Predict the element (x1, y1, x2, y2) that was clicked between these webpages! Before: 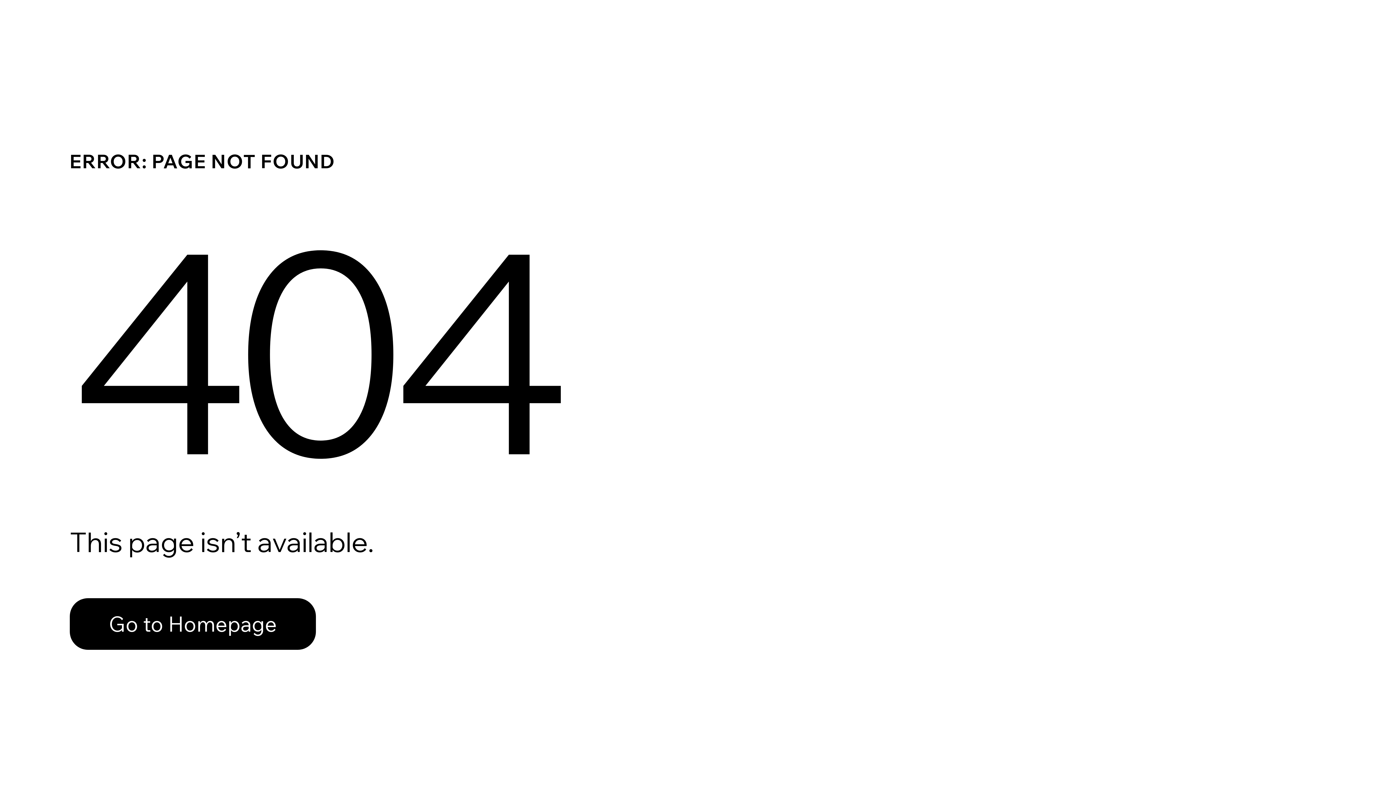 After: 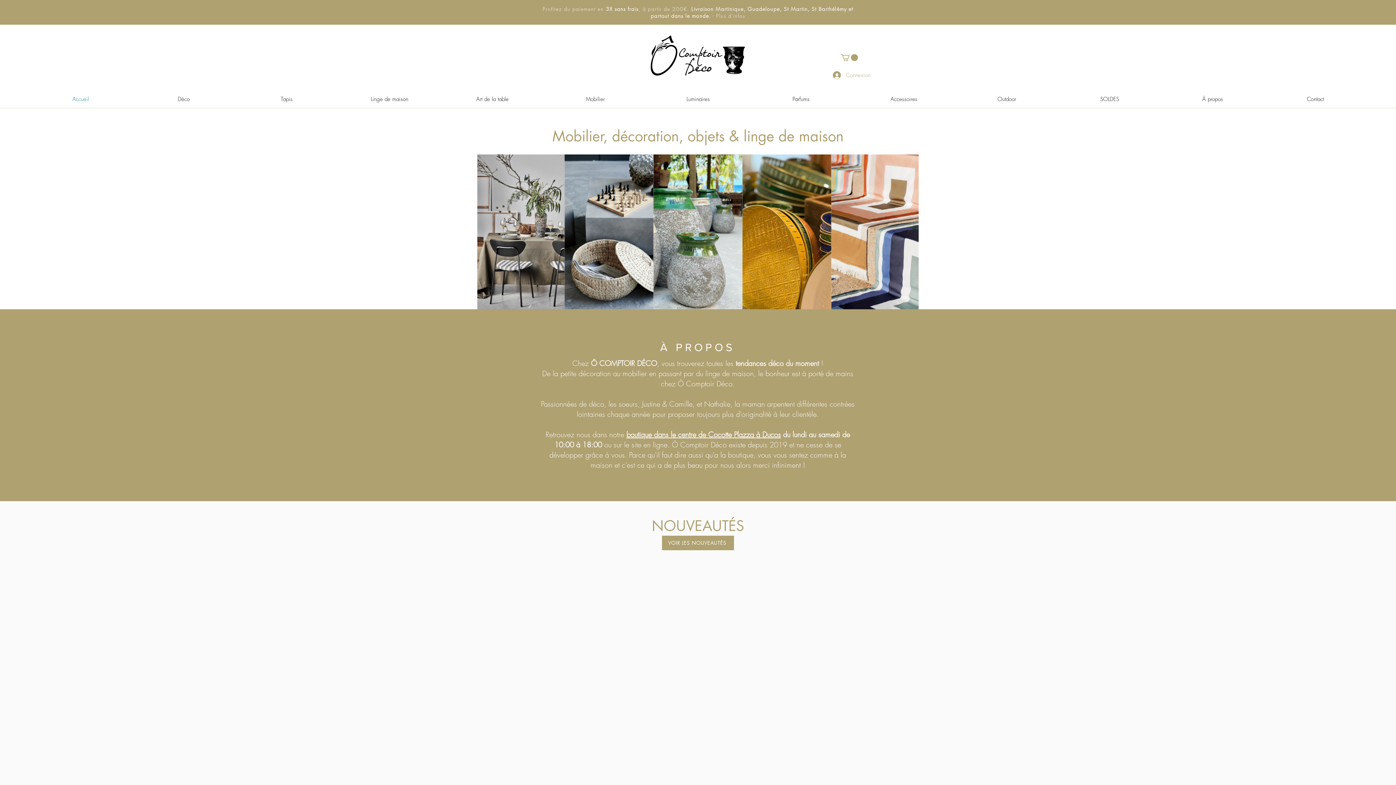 Action: label: Go to Homepage bbox: (69, 582, 768, 659)